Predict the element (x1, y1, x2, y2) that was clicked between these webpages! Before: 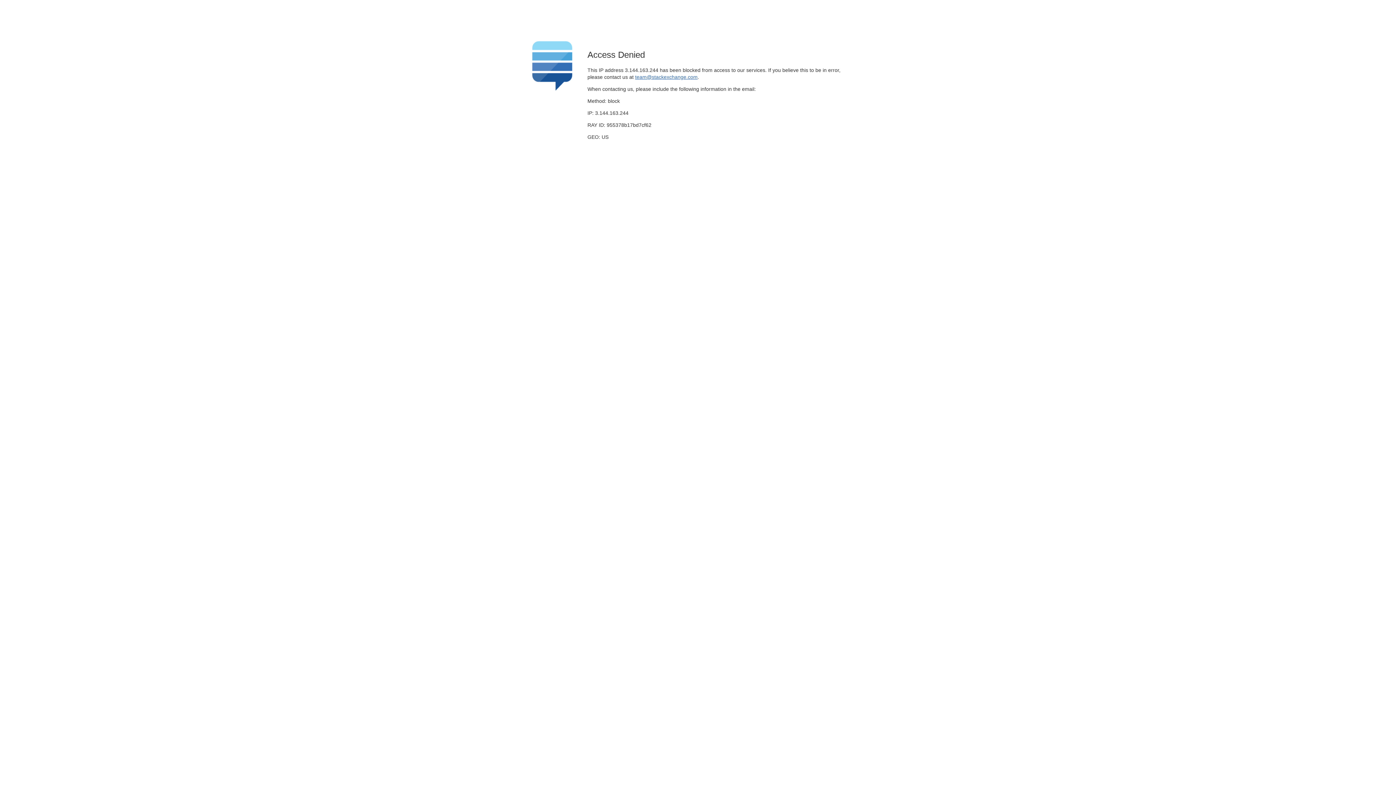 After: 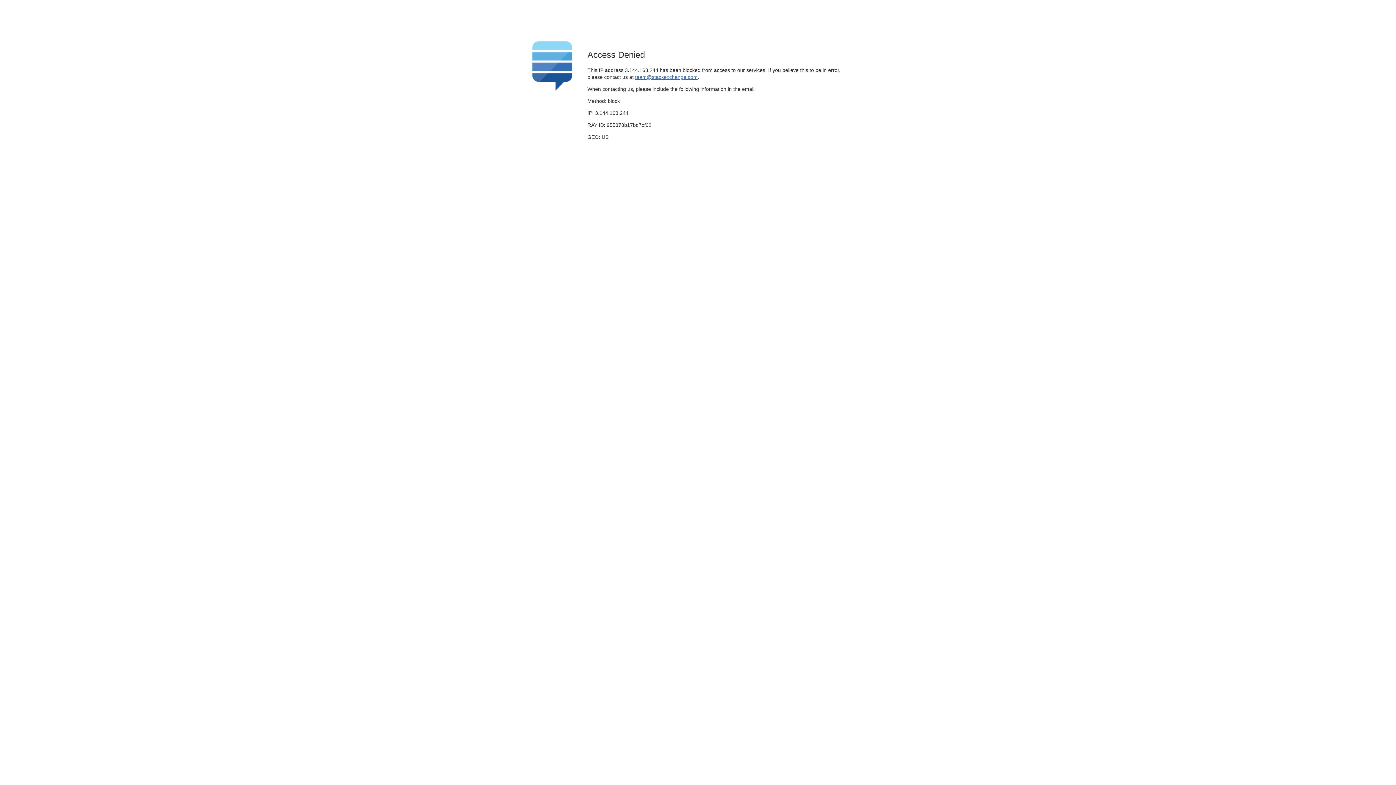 Action: bbox: (635, 74, 697, 79) label: team@stackexchange.com